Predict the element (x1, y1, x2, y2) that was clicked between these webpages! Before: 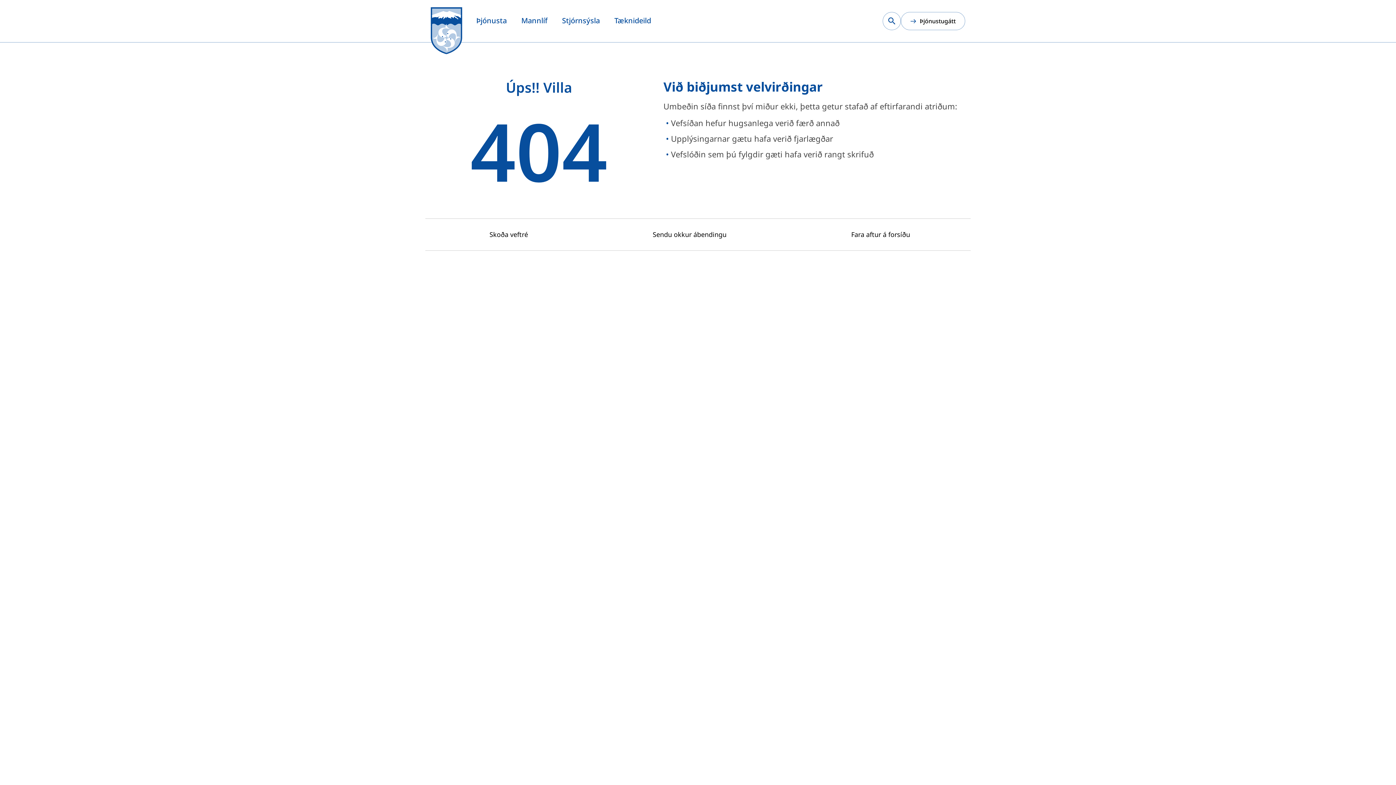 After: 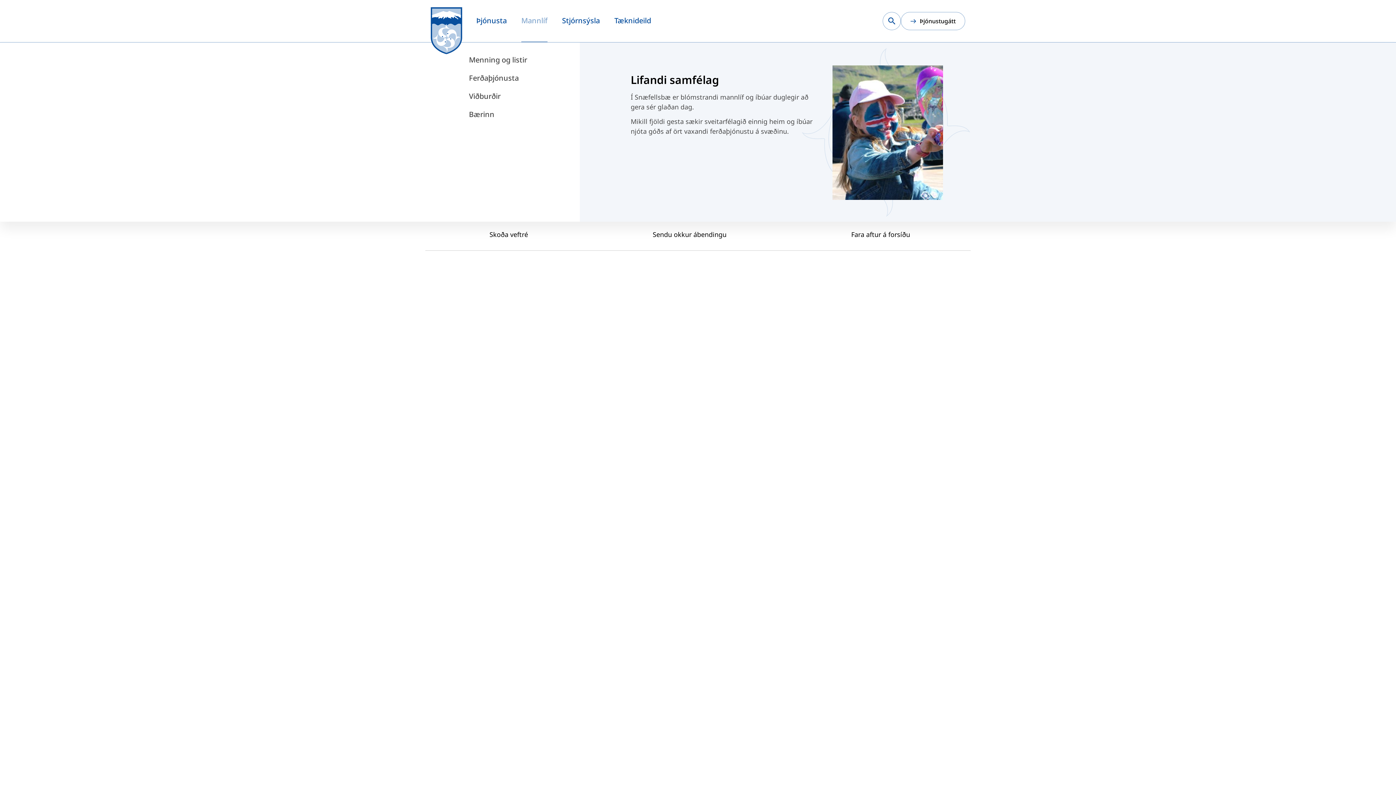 Action: label: Mannlíf bbox: (521, 12, 547, 42)